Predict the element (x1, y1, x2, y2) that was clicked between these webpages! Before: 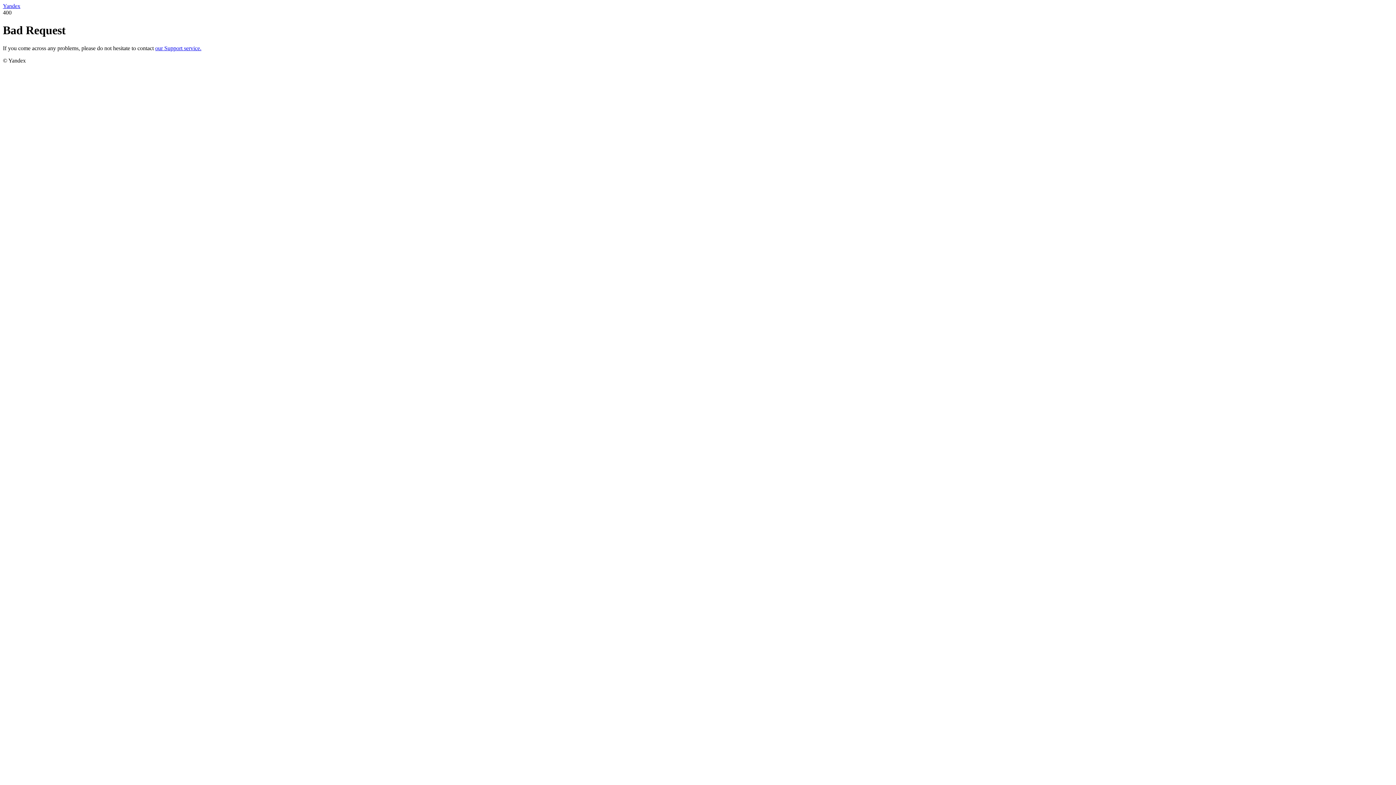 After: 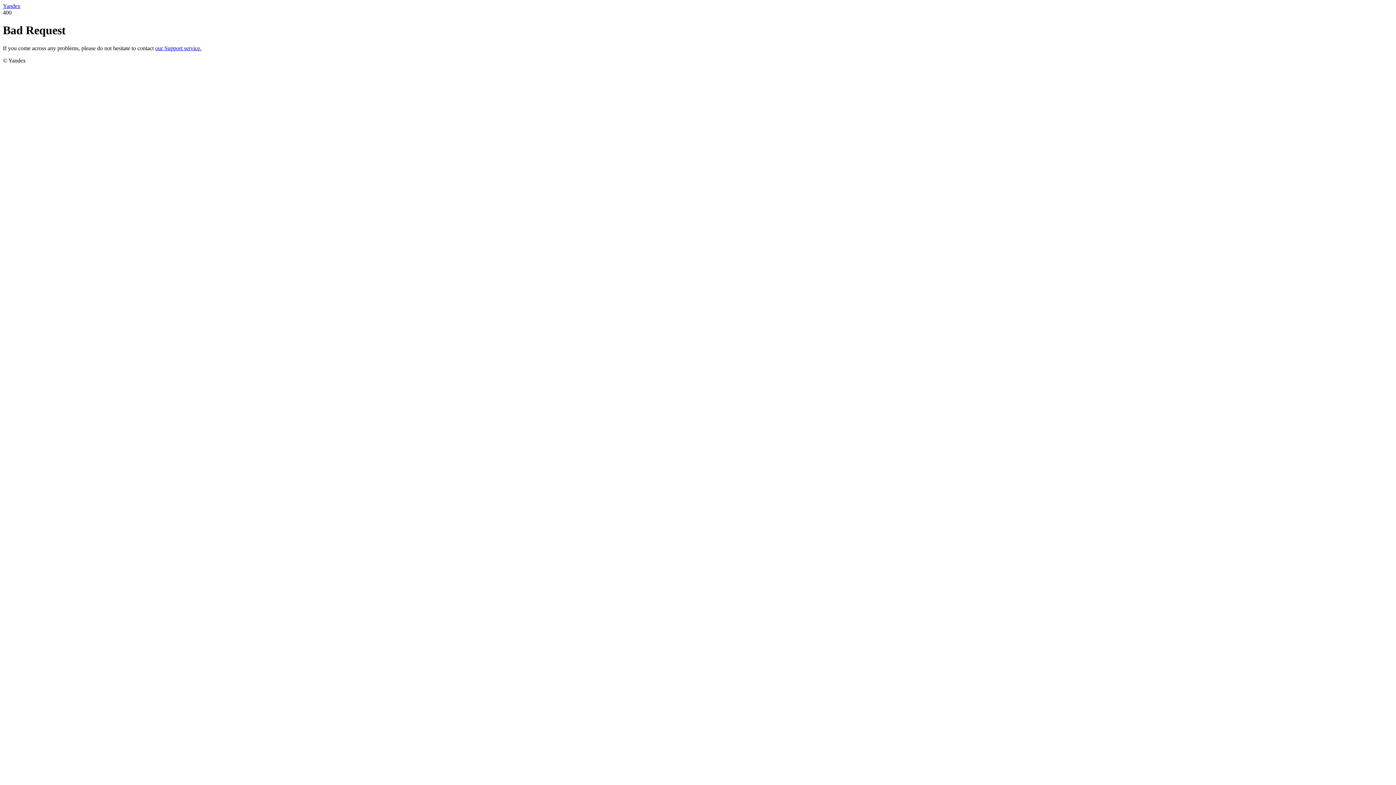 Action: bbox: (2, 2, 20, 9) label: Yandex